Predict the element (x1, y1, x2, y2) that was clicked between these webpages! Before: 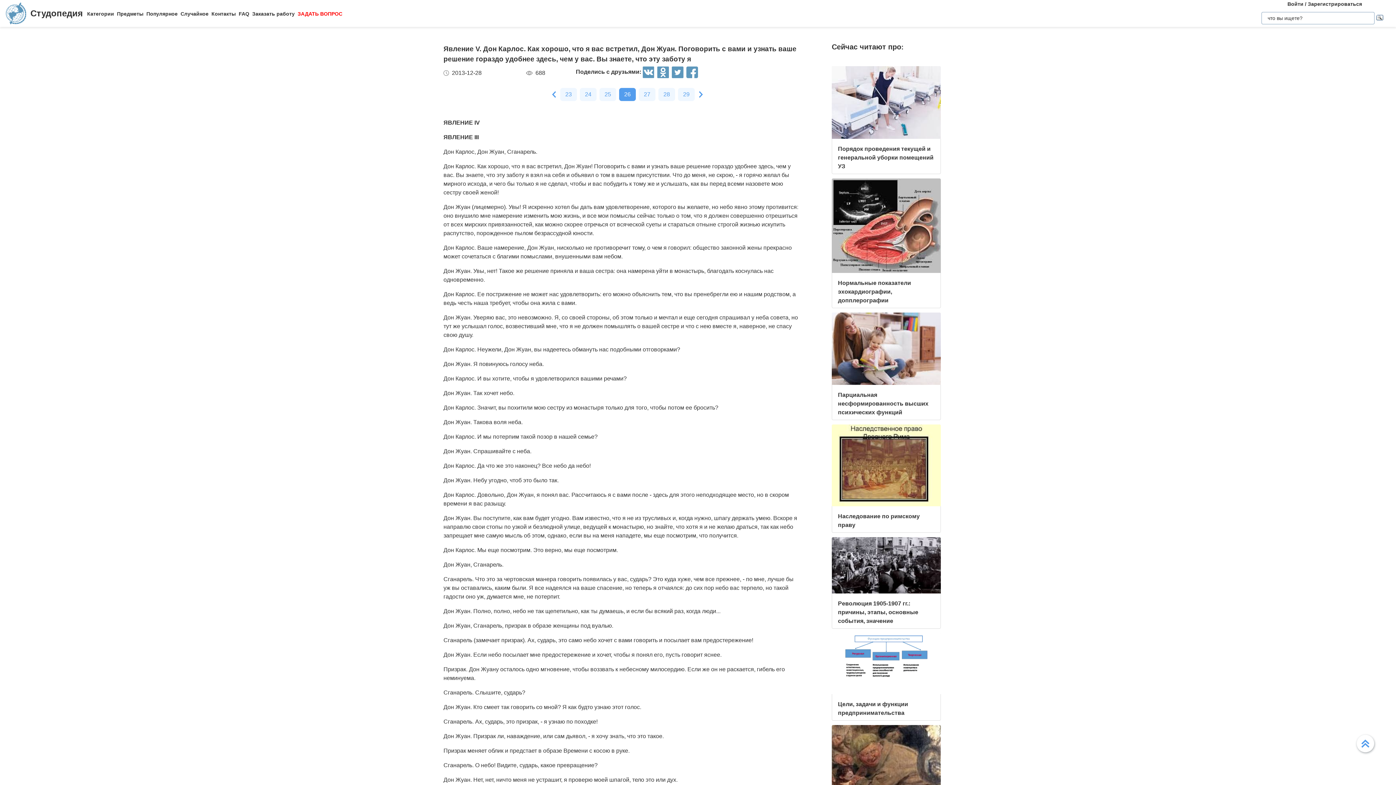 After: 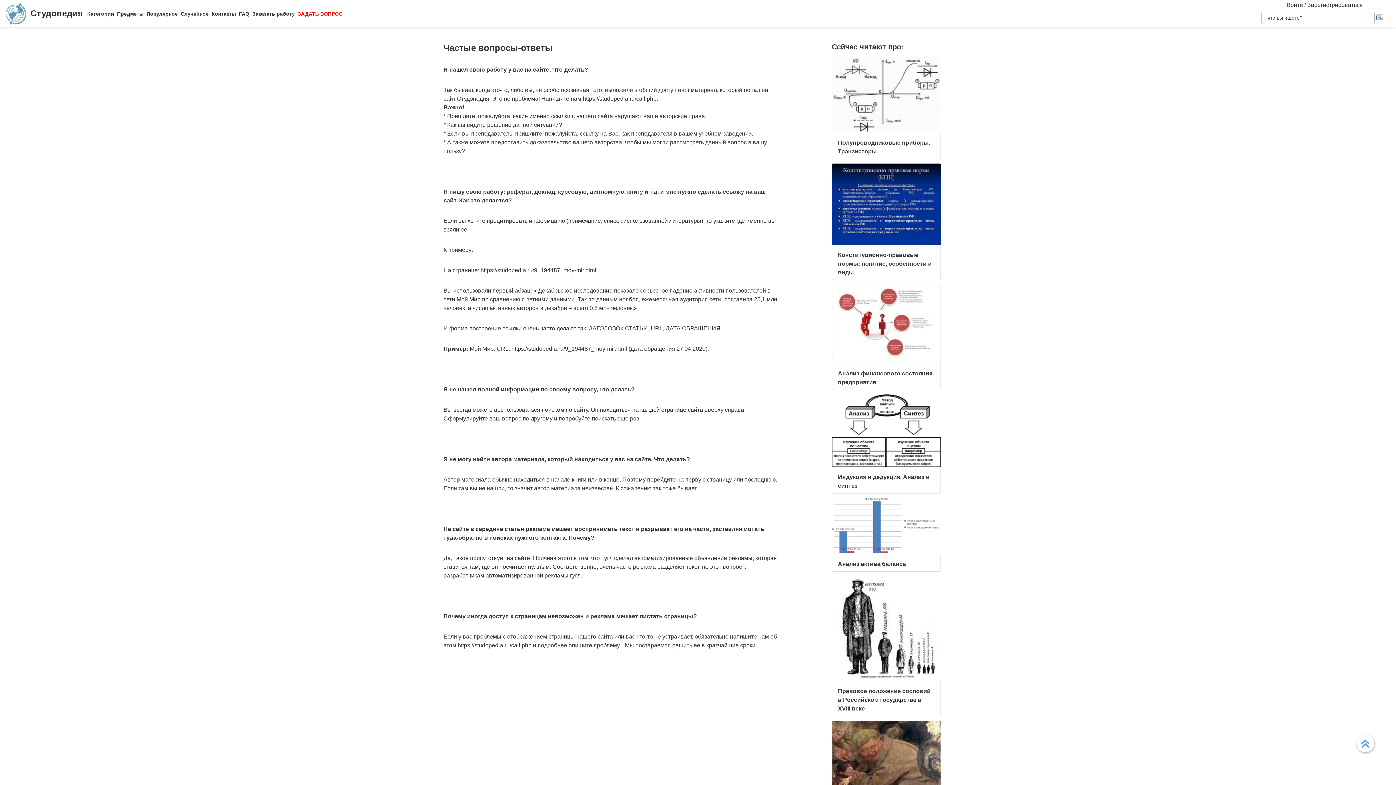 Action: bbox: (238, 10, 249, 16) label: FAQ